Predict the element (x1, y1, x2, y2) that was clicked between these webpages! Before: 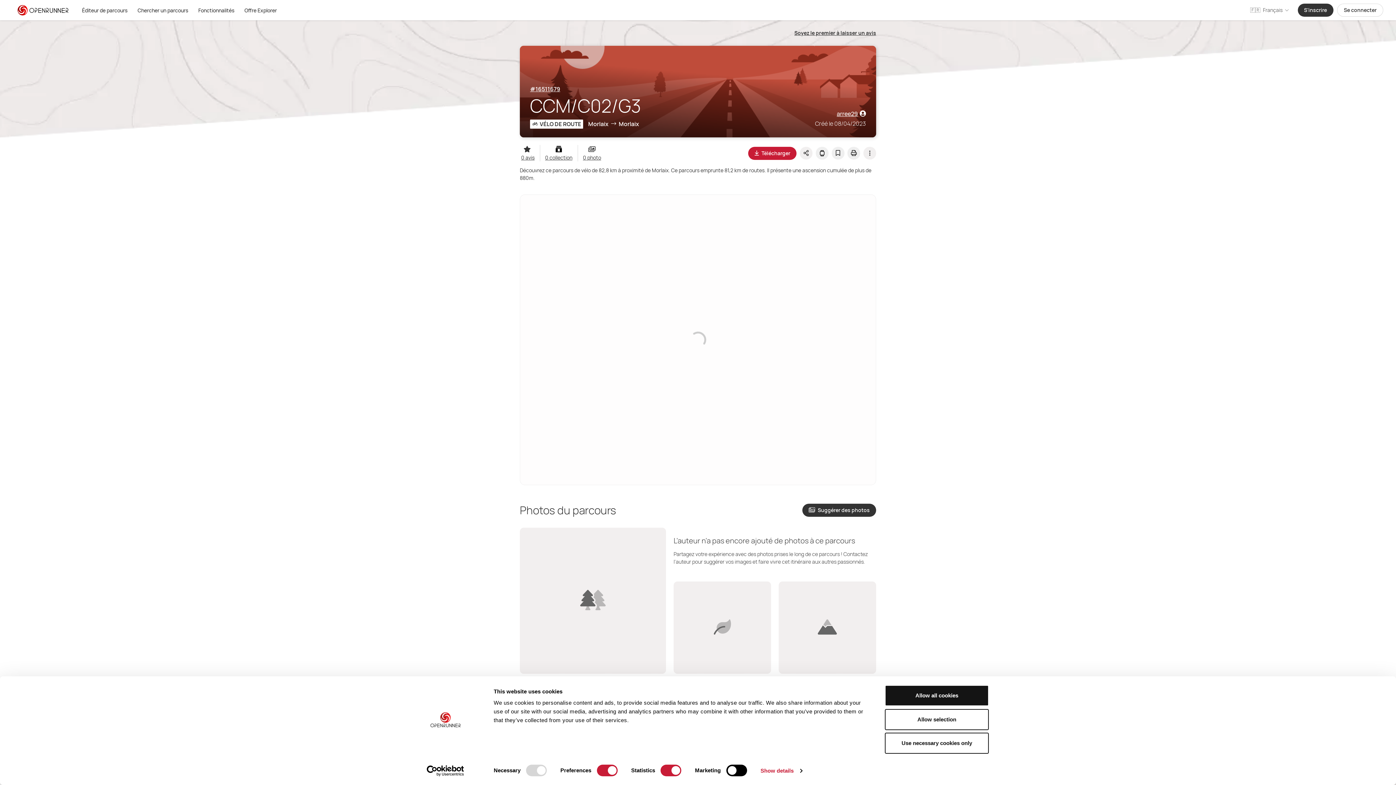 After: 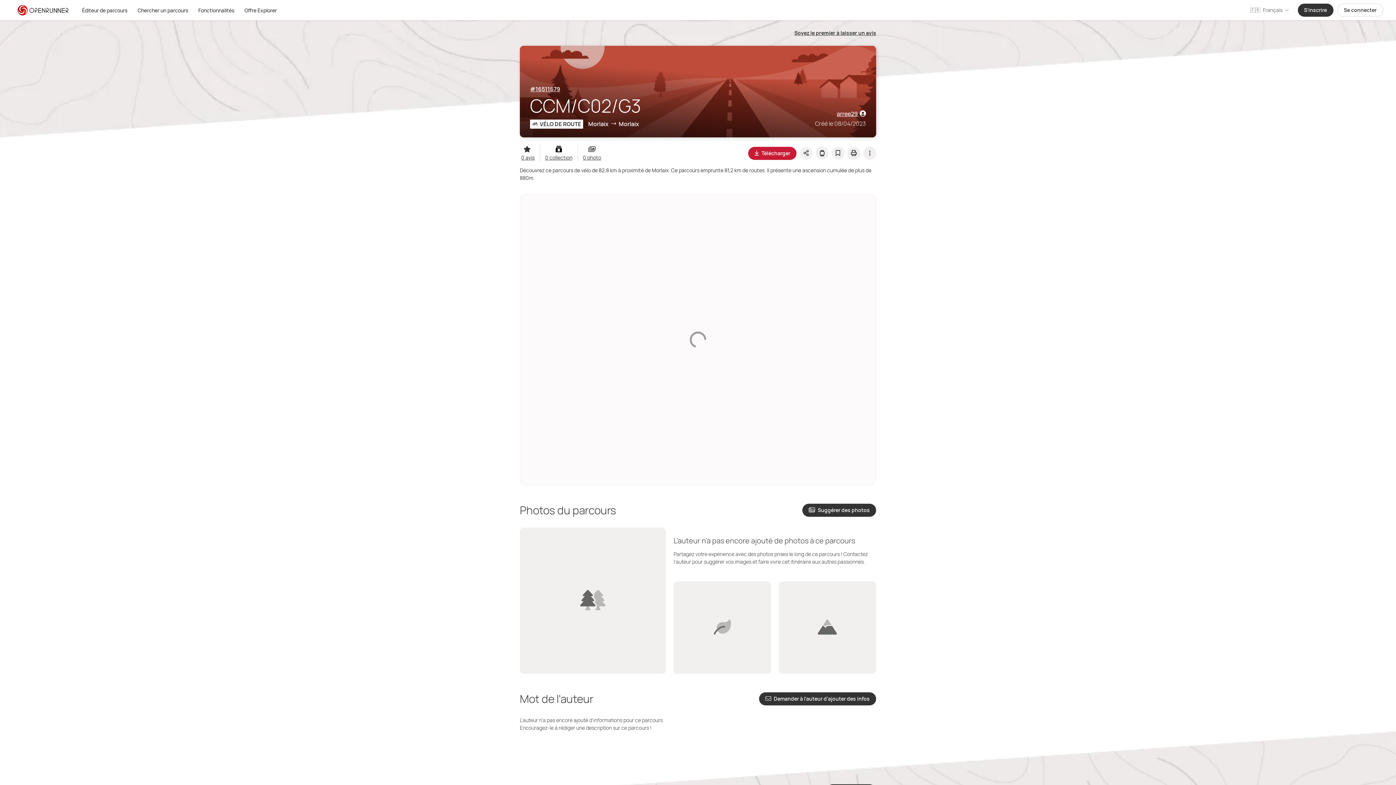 Action: label: Allow all cookies bbox: (885, 685, 989, 706)